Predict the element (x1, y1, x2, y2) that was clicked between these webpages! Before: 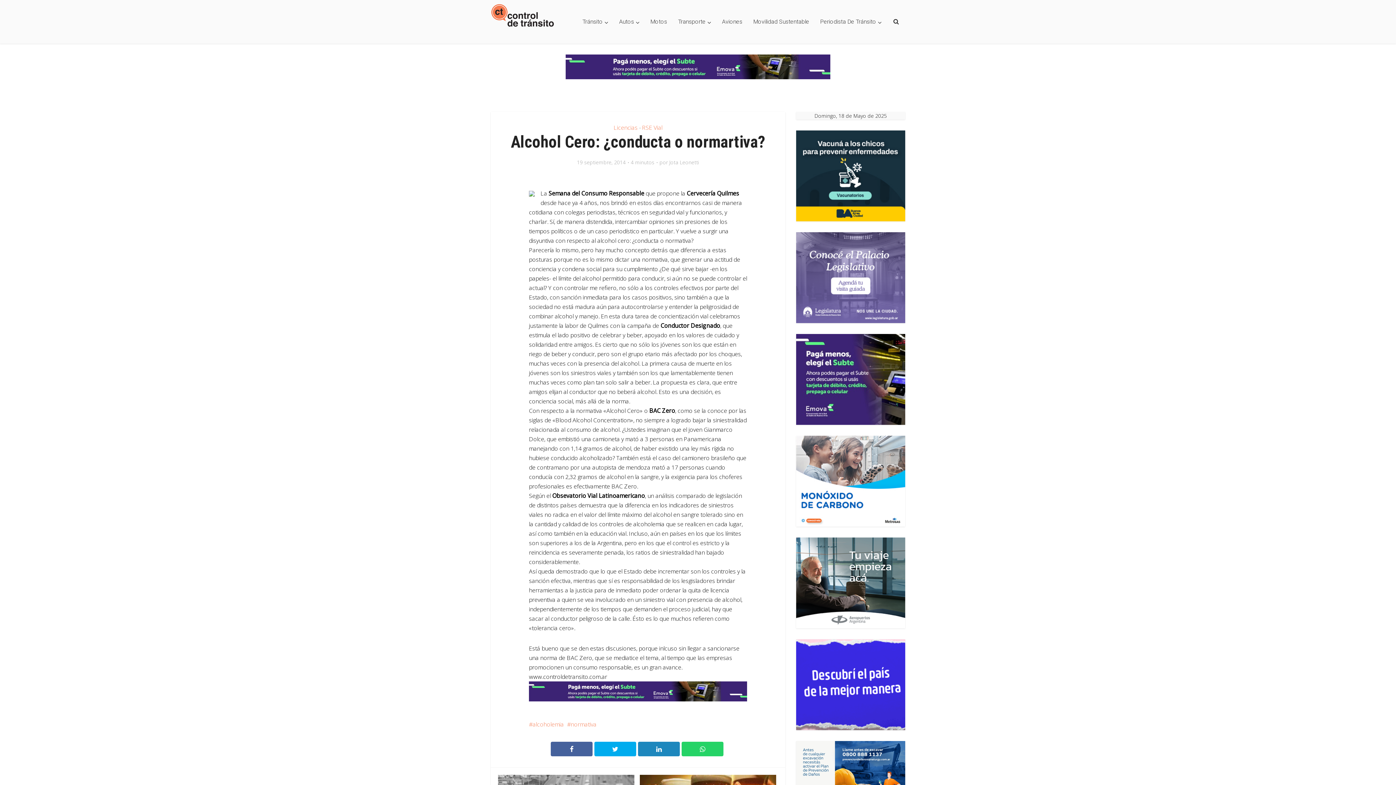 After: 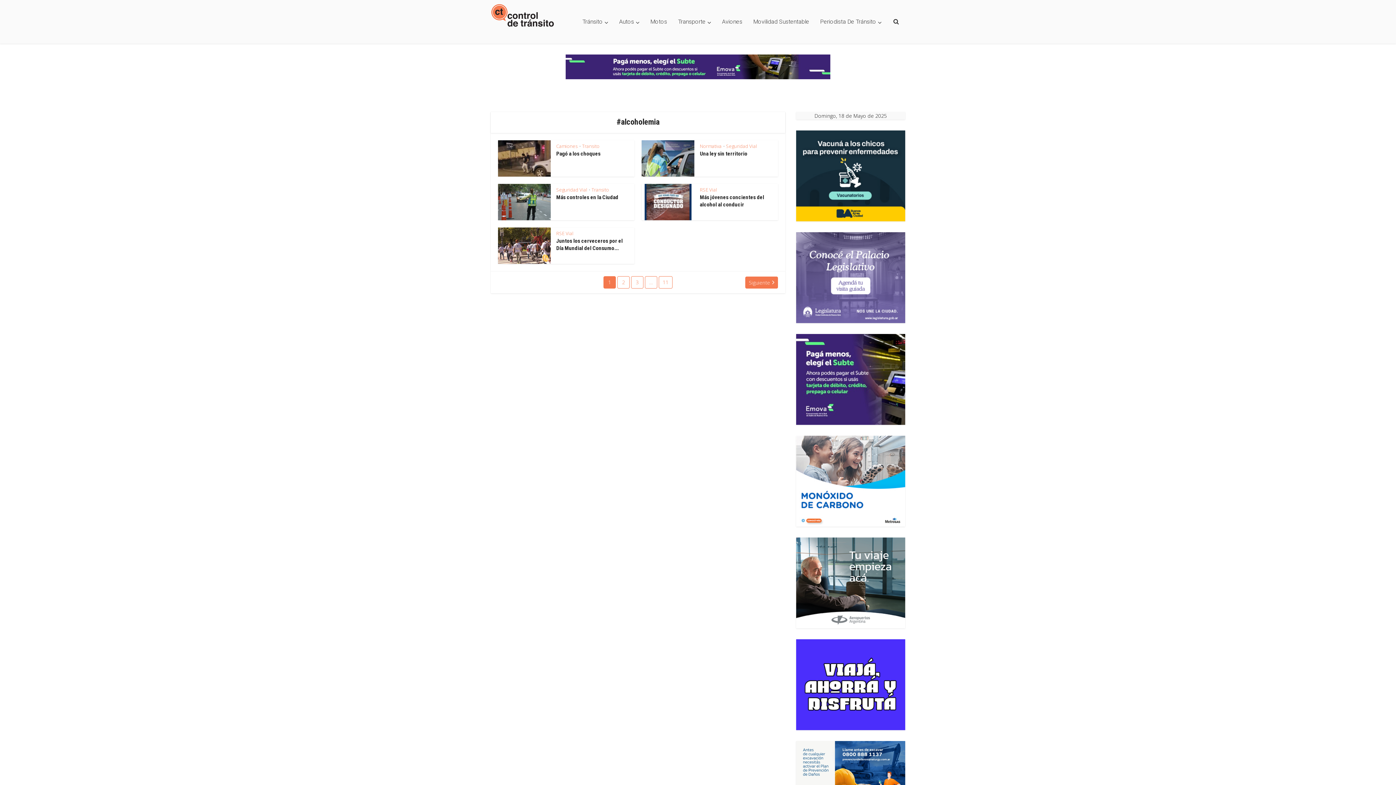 Action: bbox: (529, 721, 564, 729) label: alcoholemia